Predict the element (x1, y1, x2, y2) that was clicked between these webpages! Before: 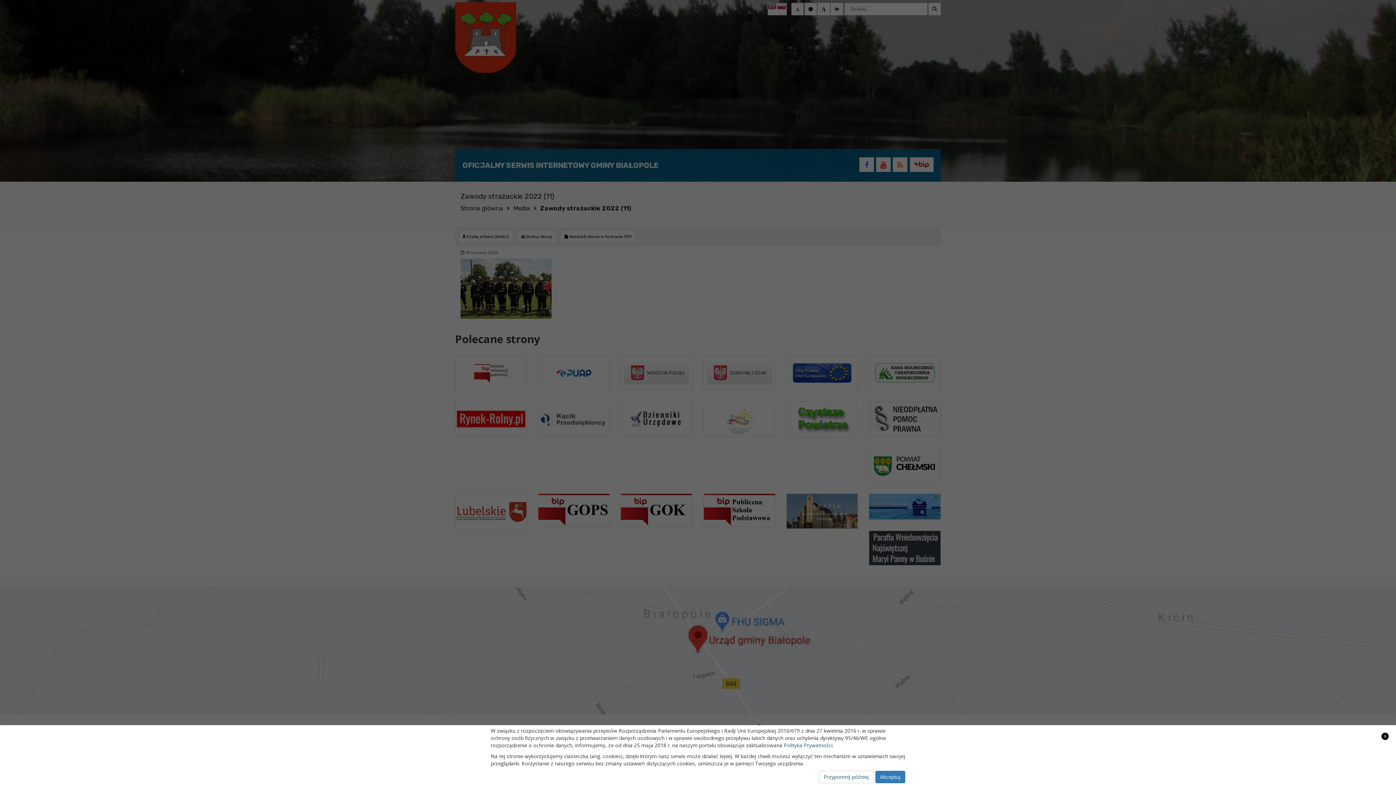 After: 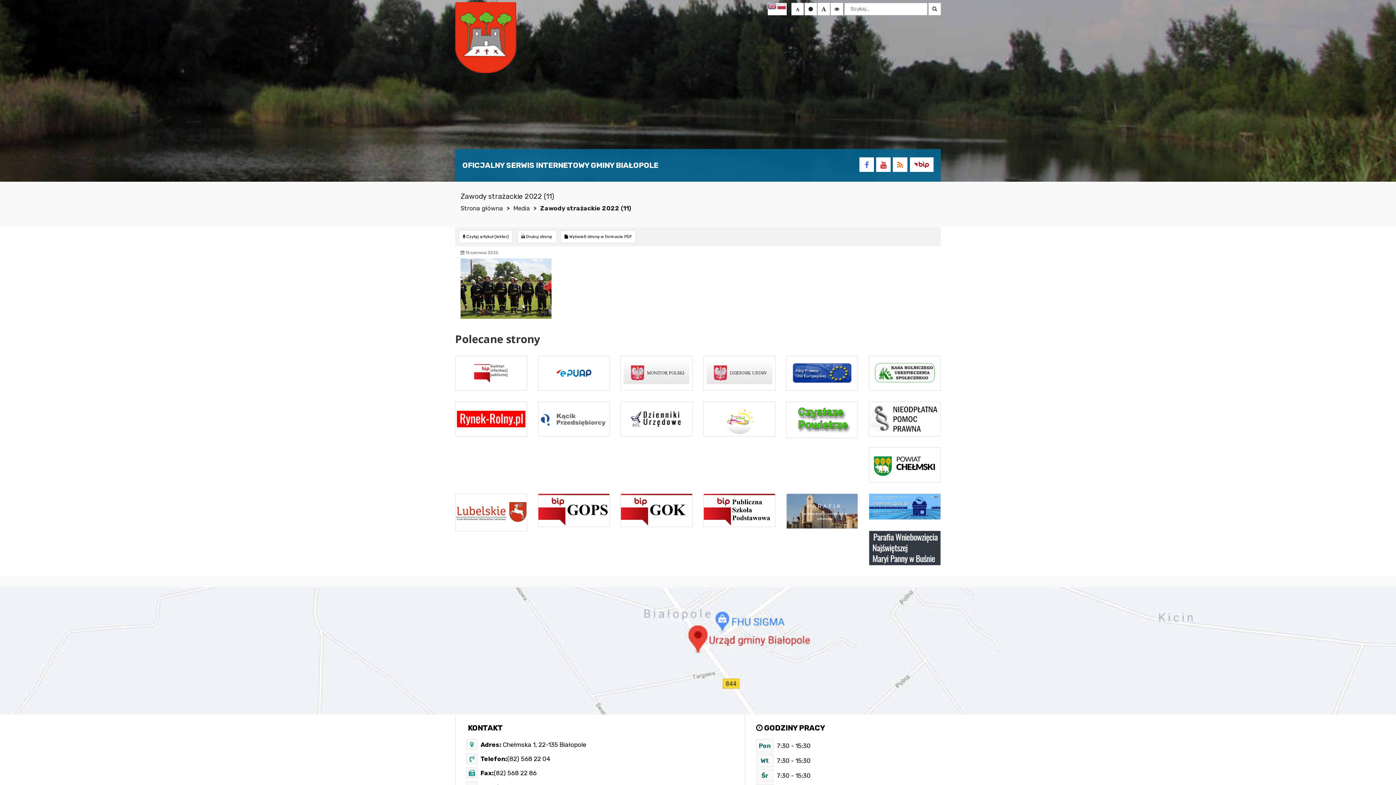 Action: label: Przypomnij później bbox: (819, 771, 873, 783)